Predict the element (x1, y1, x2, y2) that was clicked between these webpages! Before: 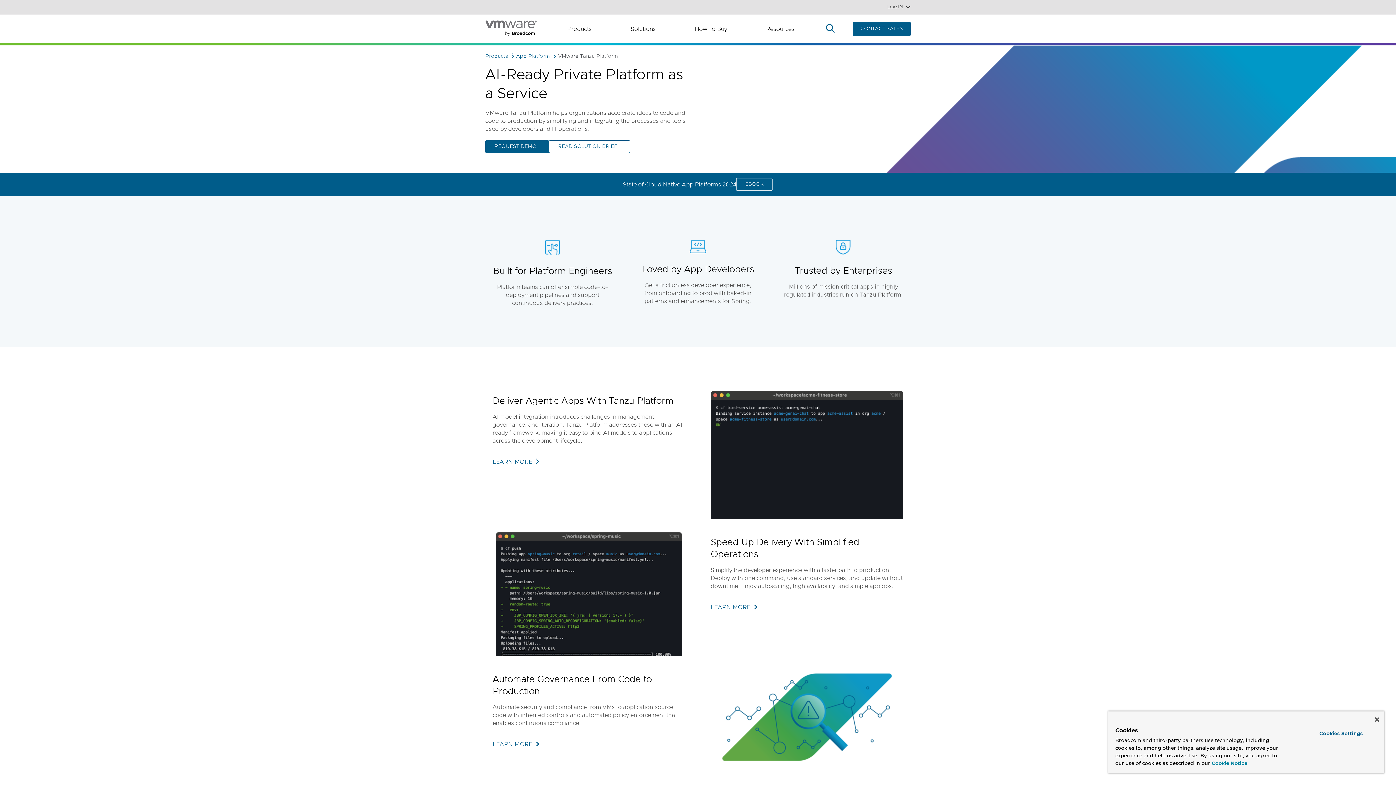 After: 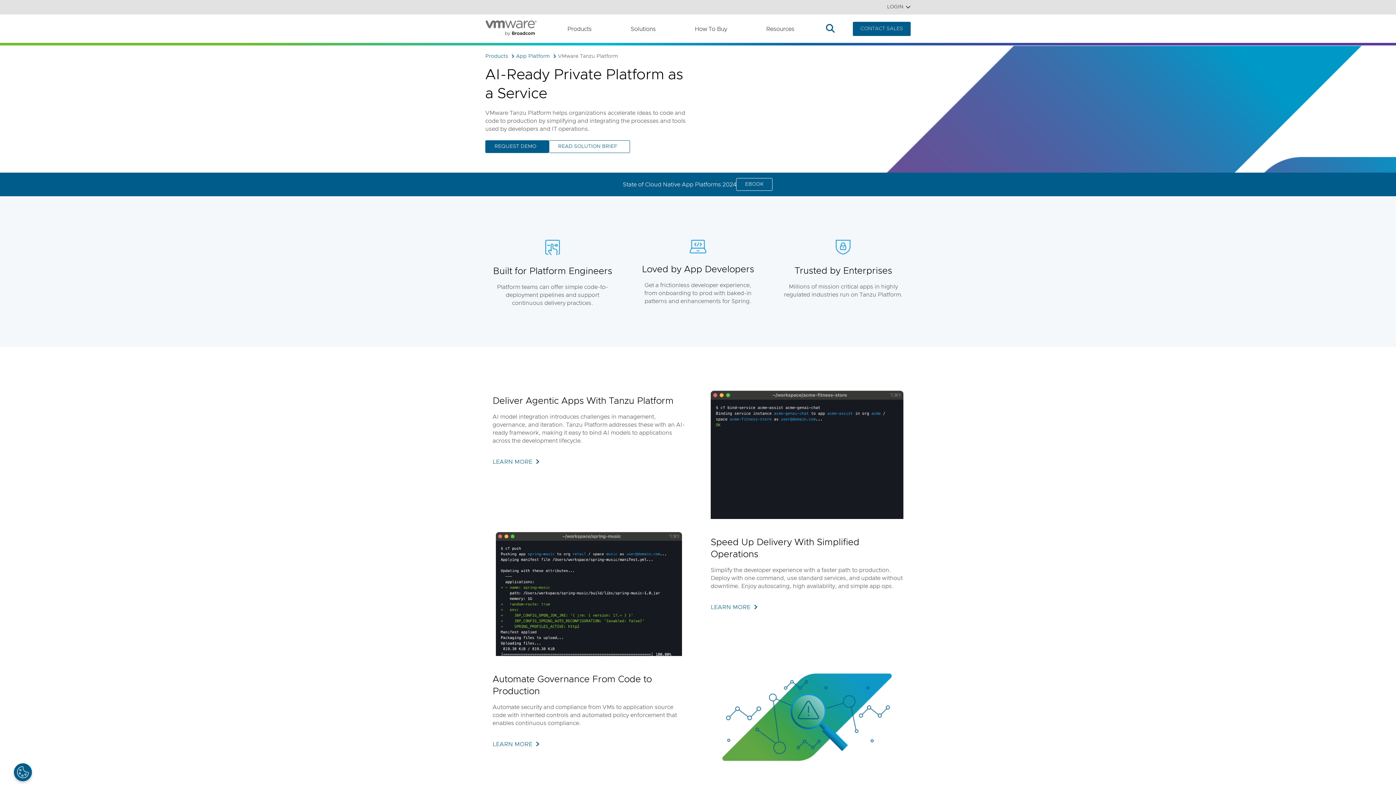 Action: bbox: (1375, 717, 1379, 722) label: Close